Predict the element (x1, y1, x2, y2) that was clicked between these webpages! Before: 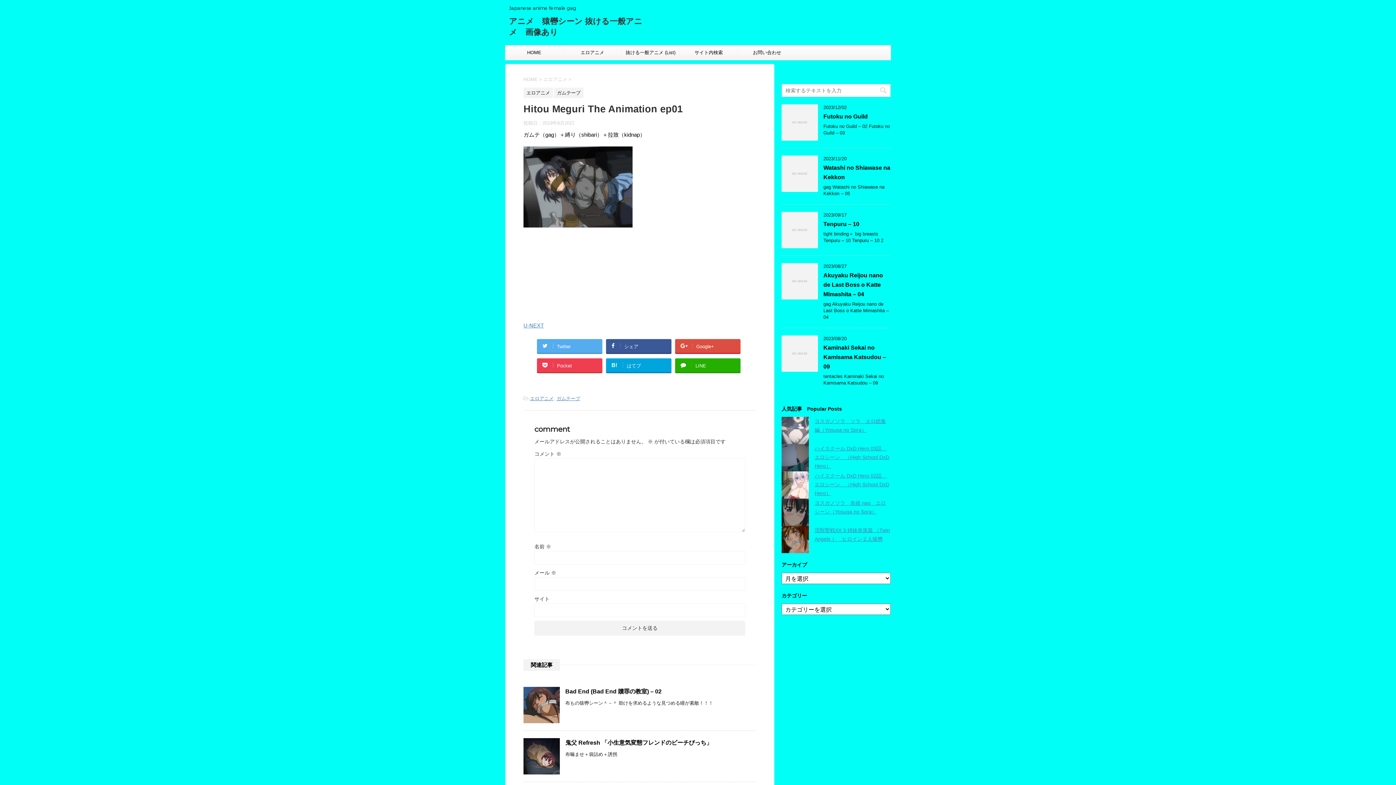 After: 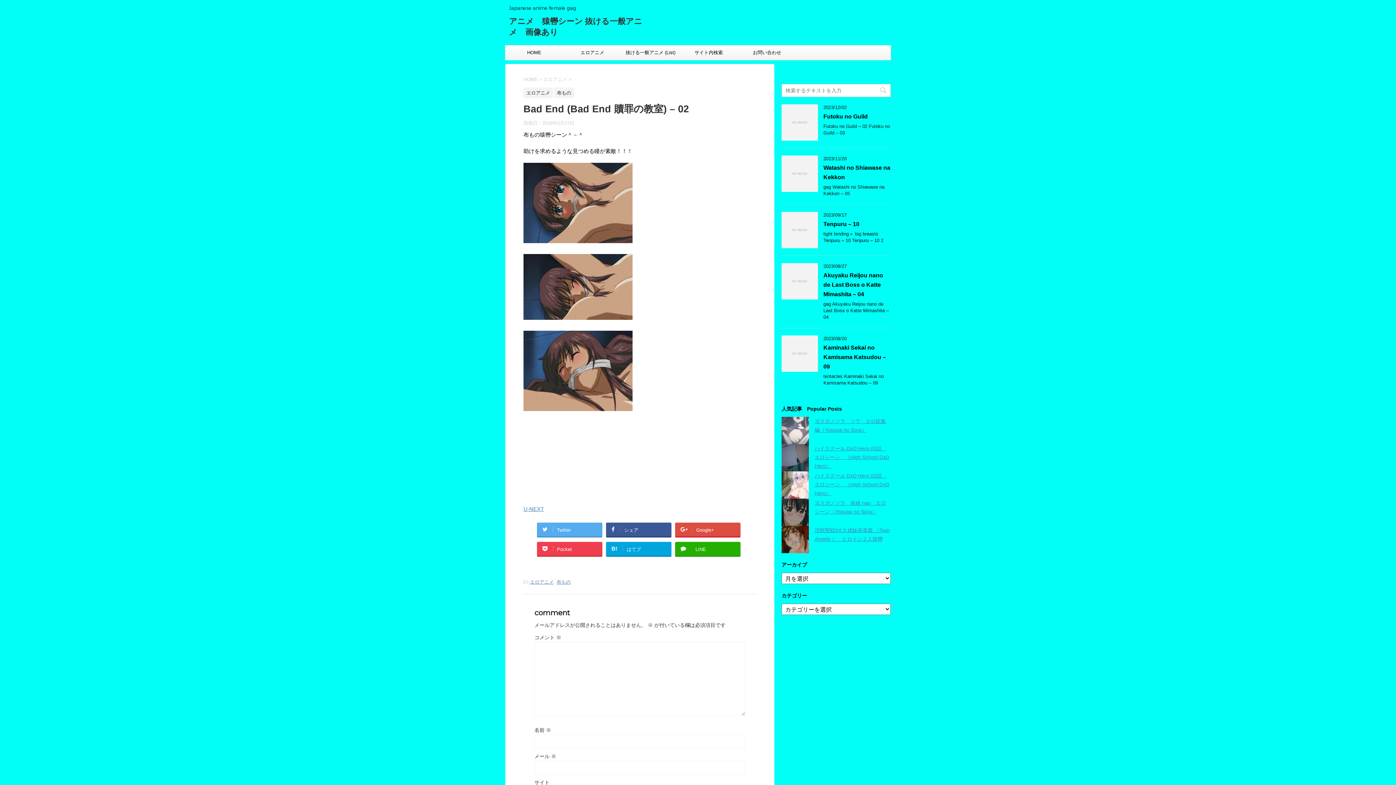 Action: bbox: (523, 717, 560, 723)